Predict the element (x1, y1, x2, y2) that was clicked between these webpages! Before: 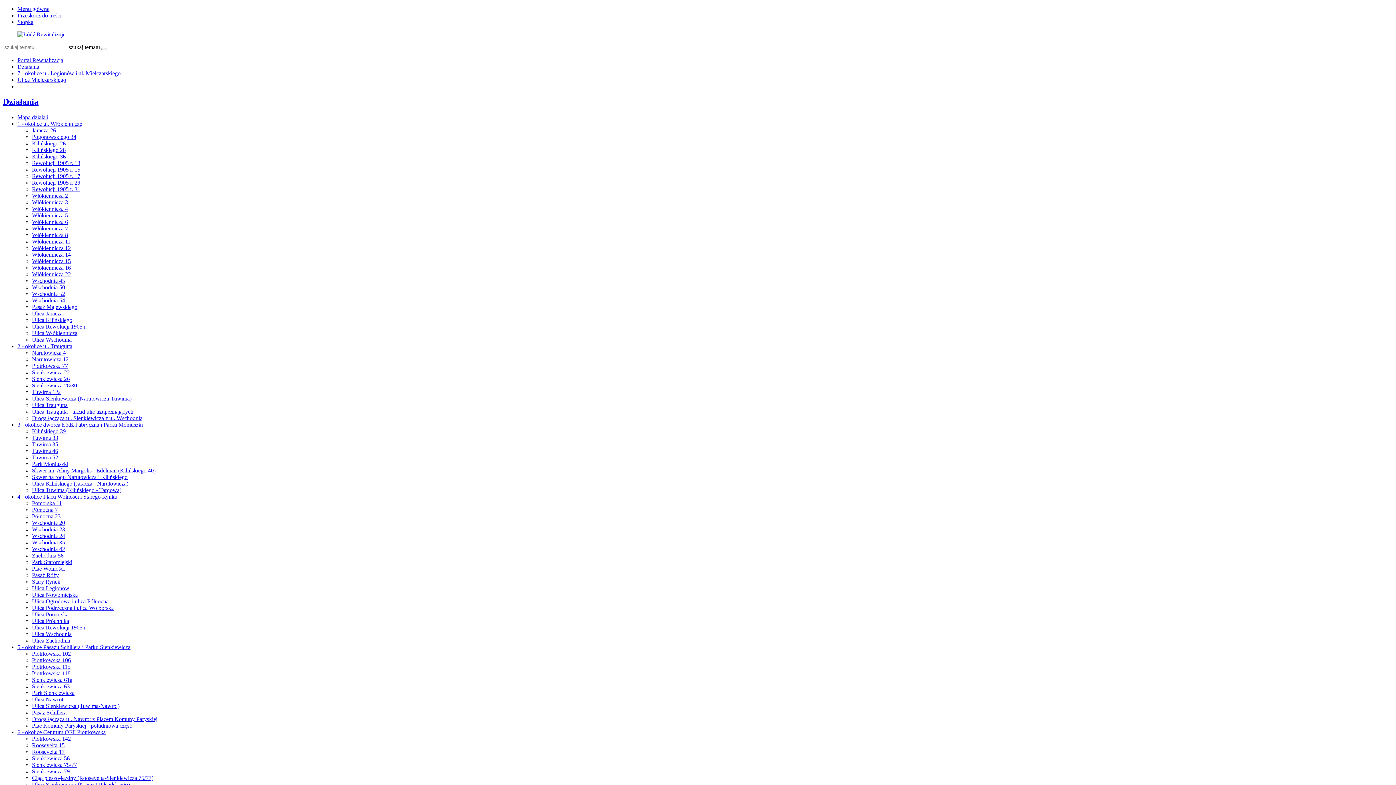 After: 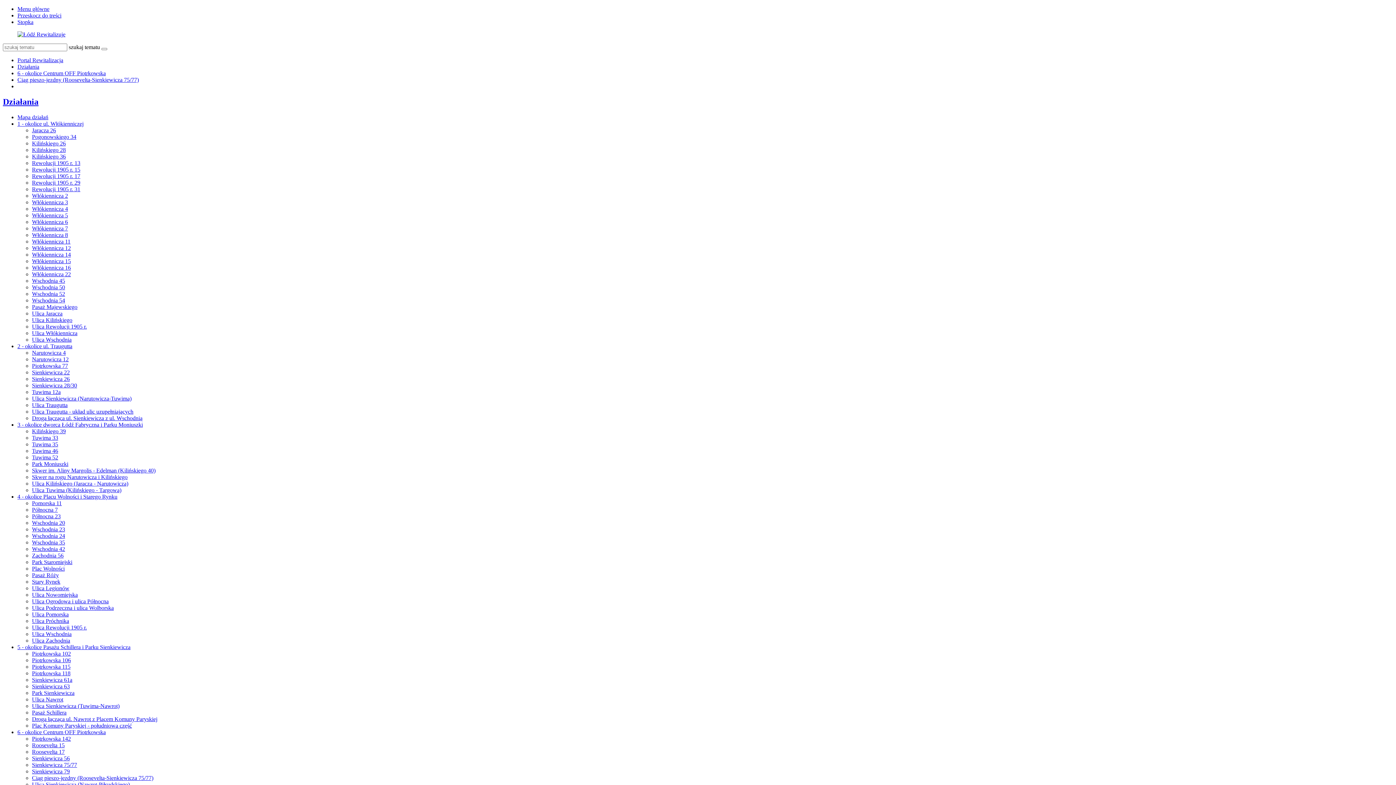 Action: bbox: (32, 775, 153, 781) label: Ciąg pieszo-jezdny (Roosevelta-Sienkiewicza 75/77)